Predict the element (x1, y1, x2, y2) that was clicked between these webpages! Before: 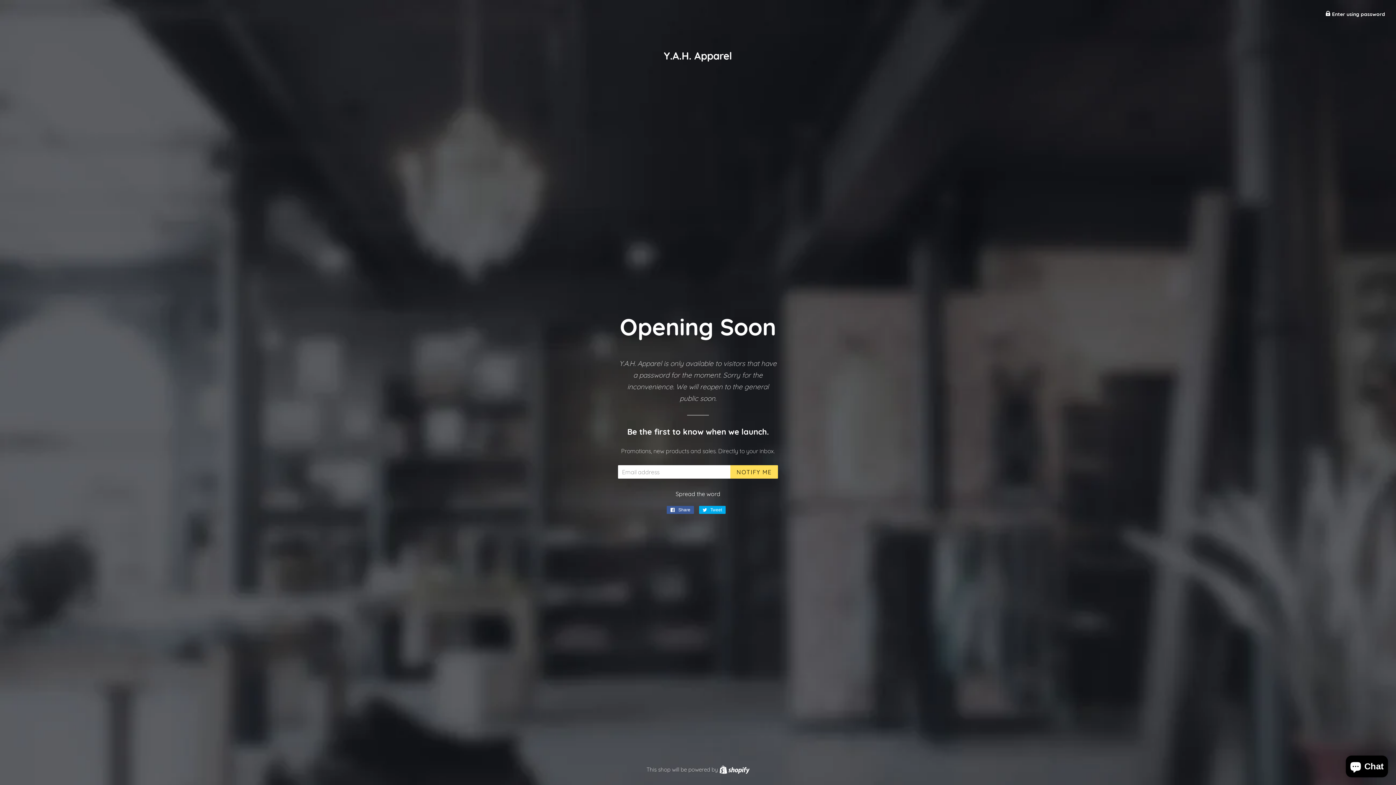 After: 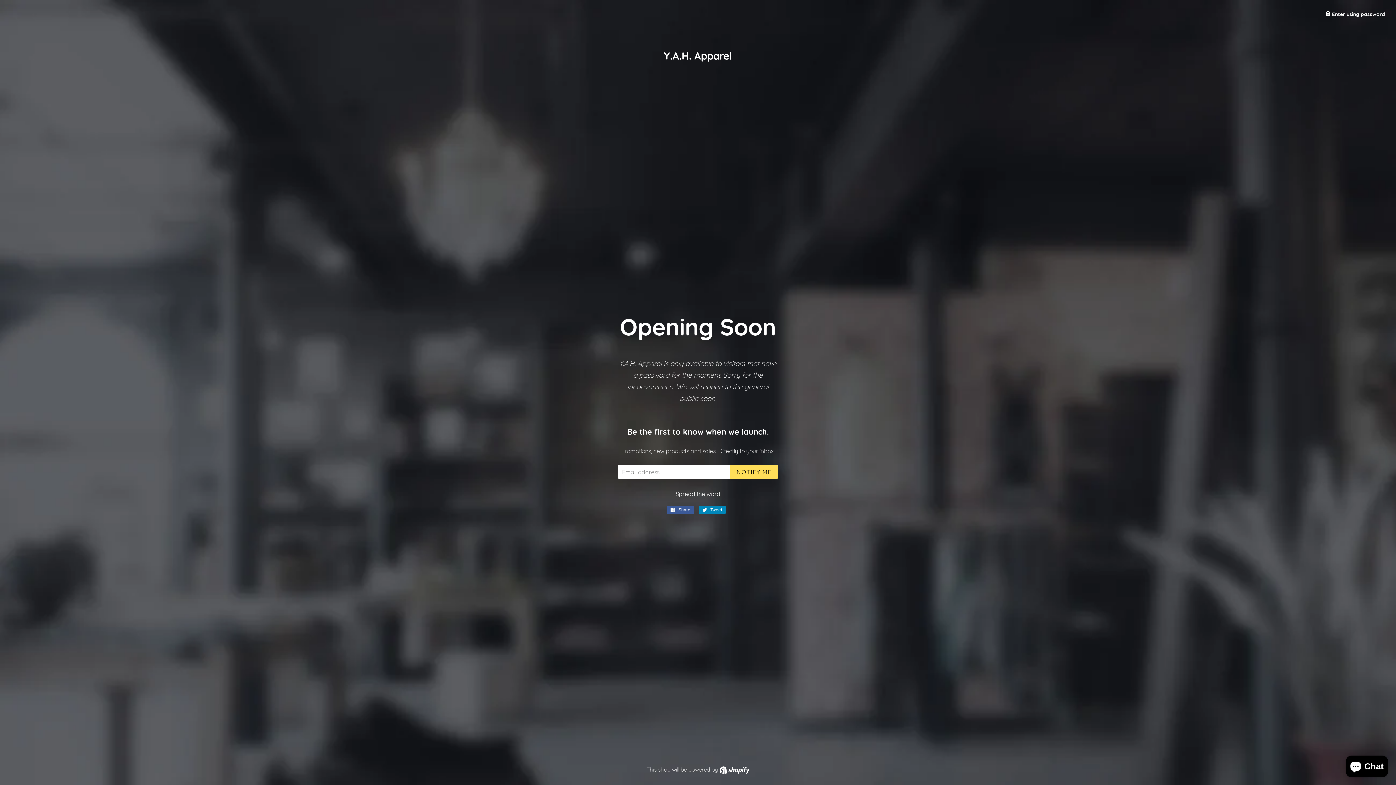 Action: label:  Tweet
Tweet on Twitter bbox: (699, 506, 725, 514)